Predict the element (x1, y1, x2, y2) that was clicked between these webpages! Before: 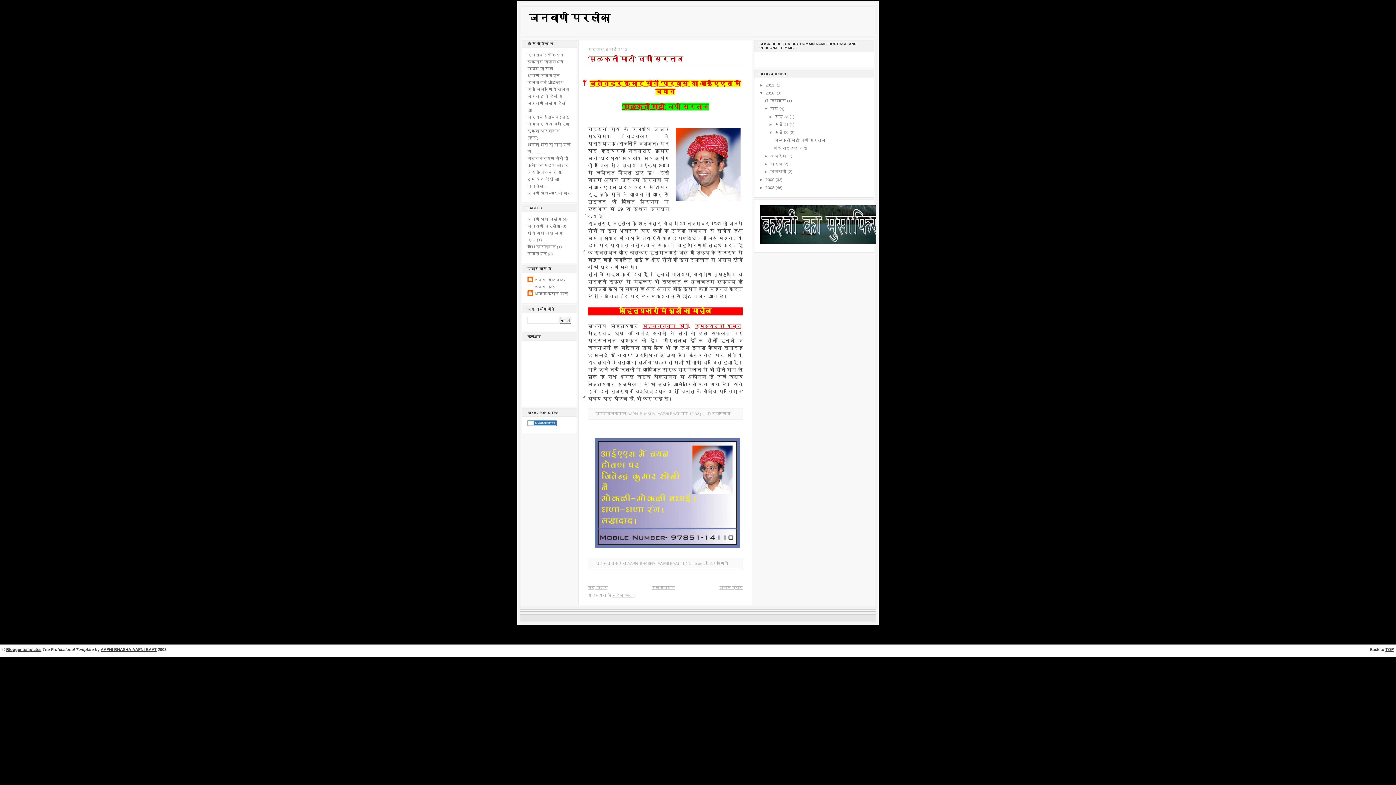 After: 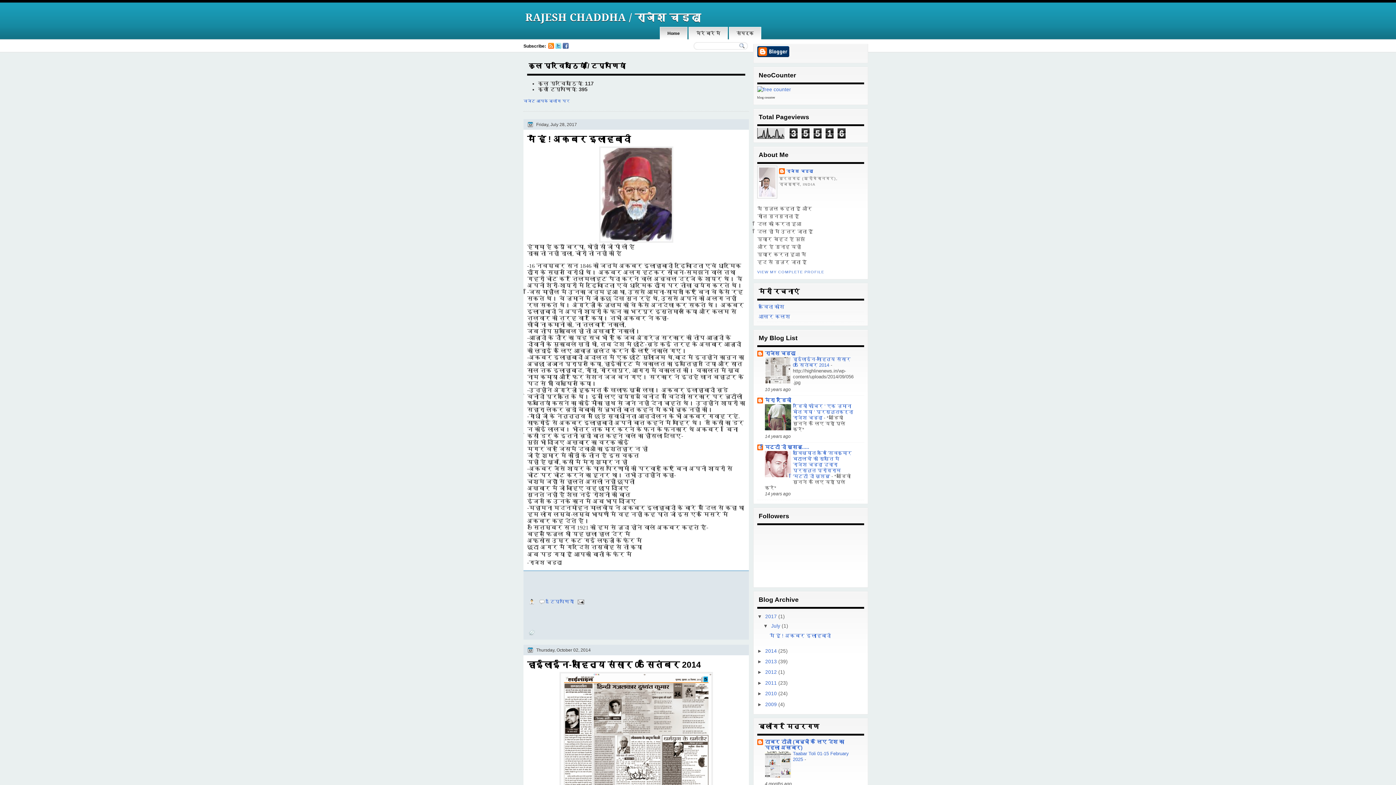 Action: bbox: (759, 241, 881, 245)